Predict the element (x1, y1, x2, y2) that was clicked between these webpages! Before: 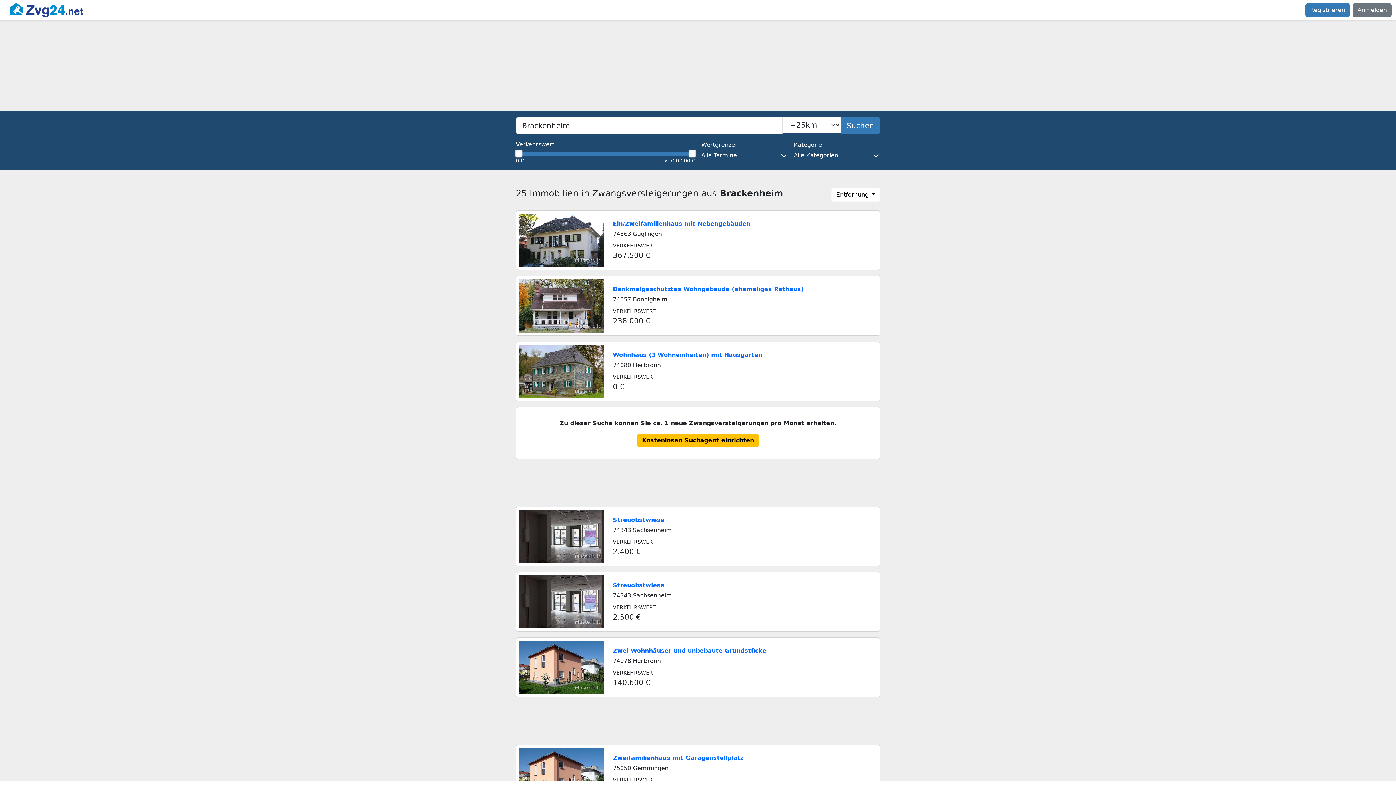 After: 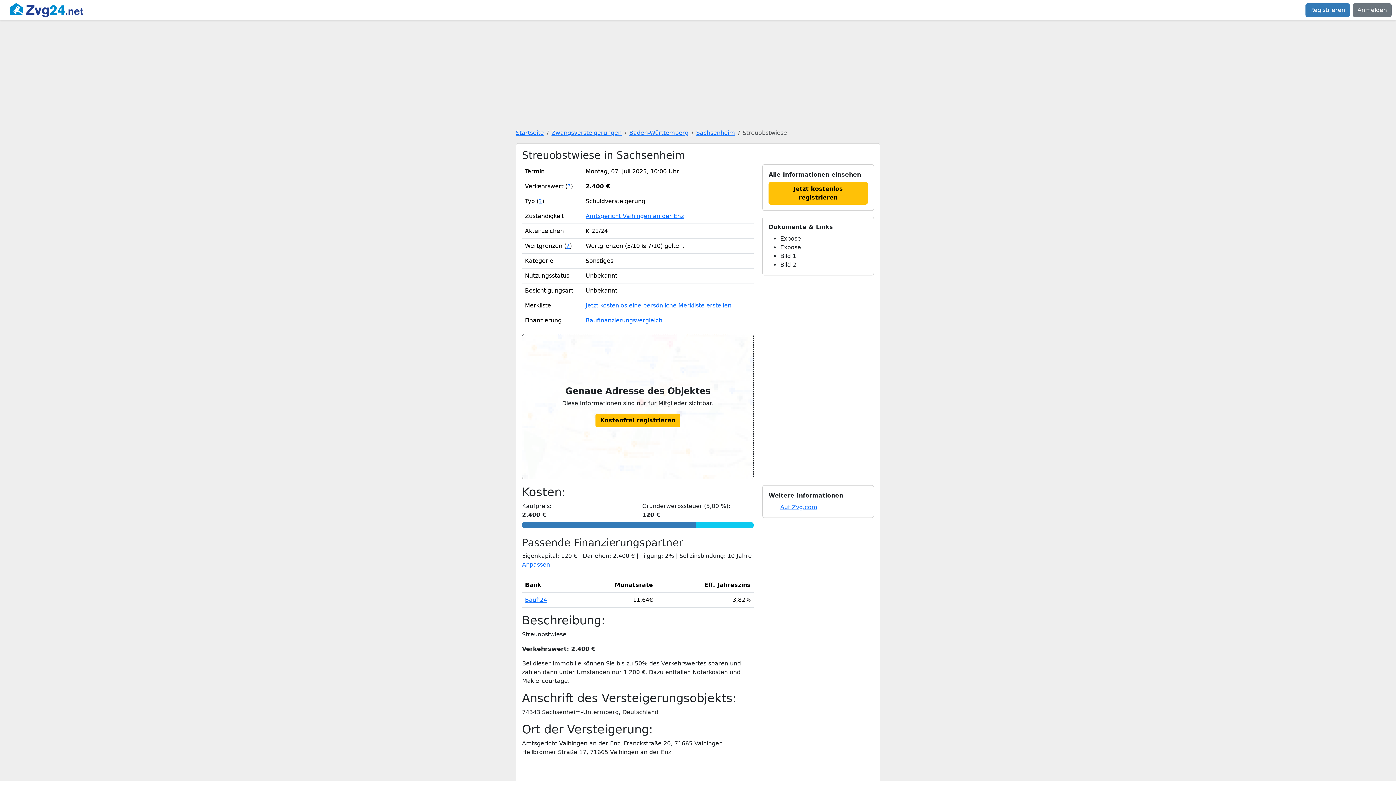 Action: bbox: (516, 507, 607, 566) label: Musterbild